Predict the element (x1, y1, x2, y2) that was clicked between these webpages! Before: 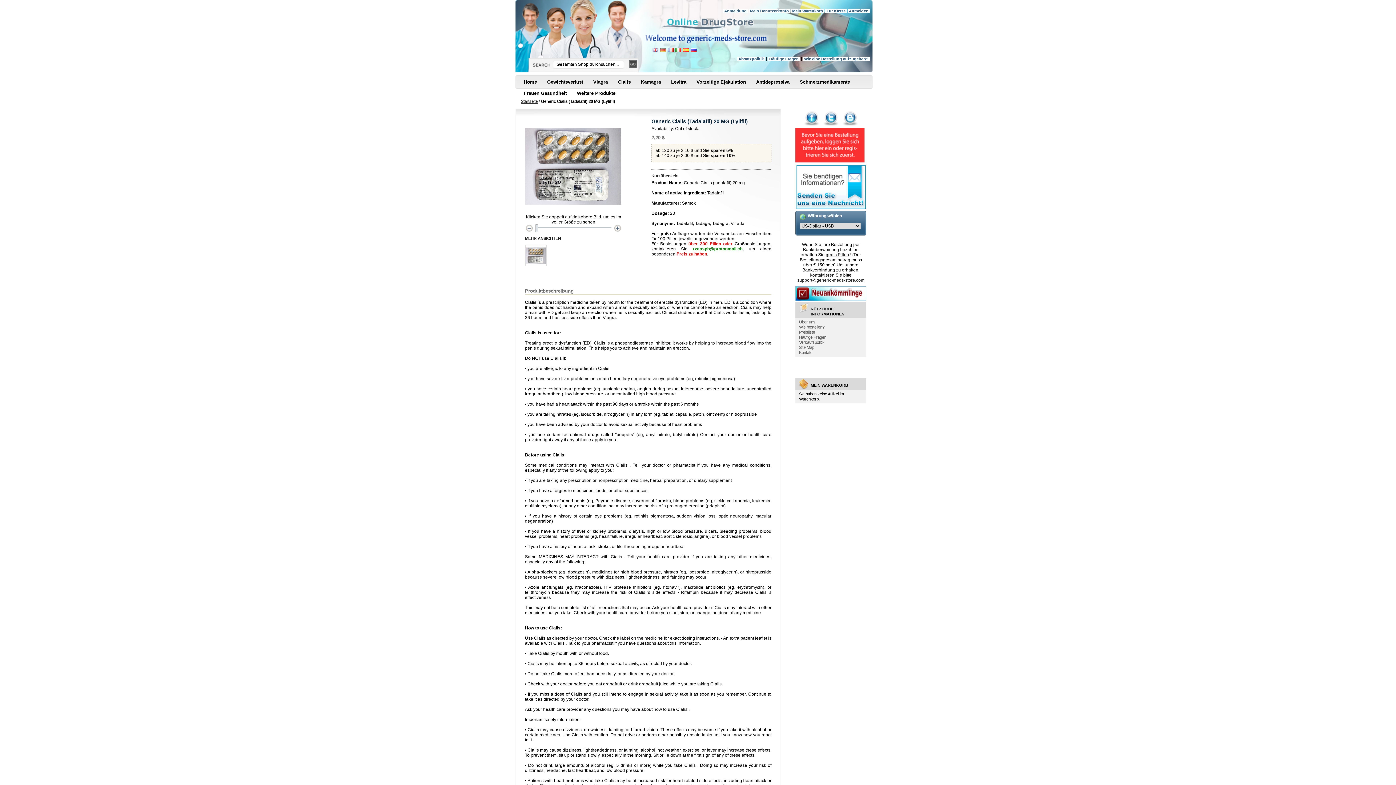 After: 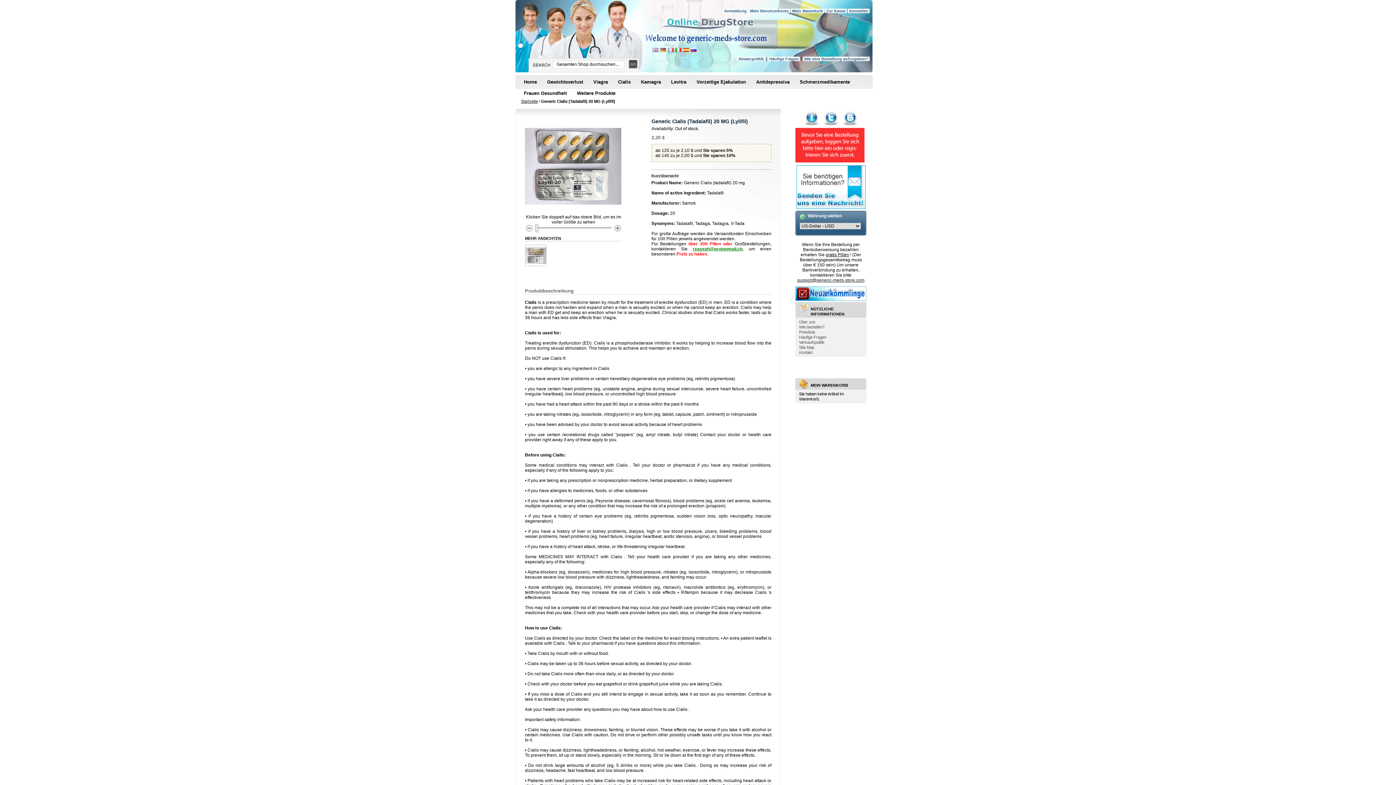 Action: bbox: (822, 122, 840, 128)